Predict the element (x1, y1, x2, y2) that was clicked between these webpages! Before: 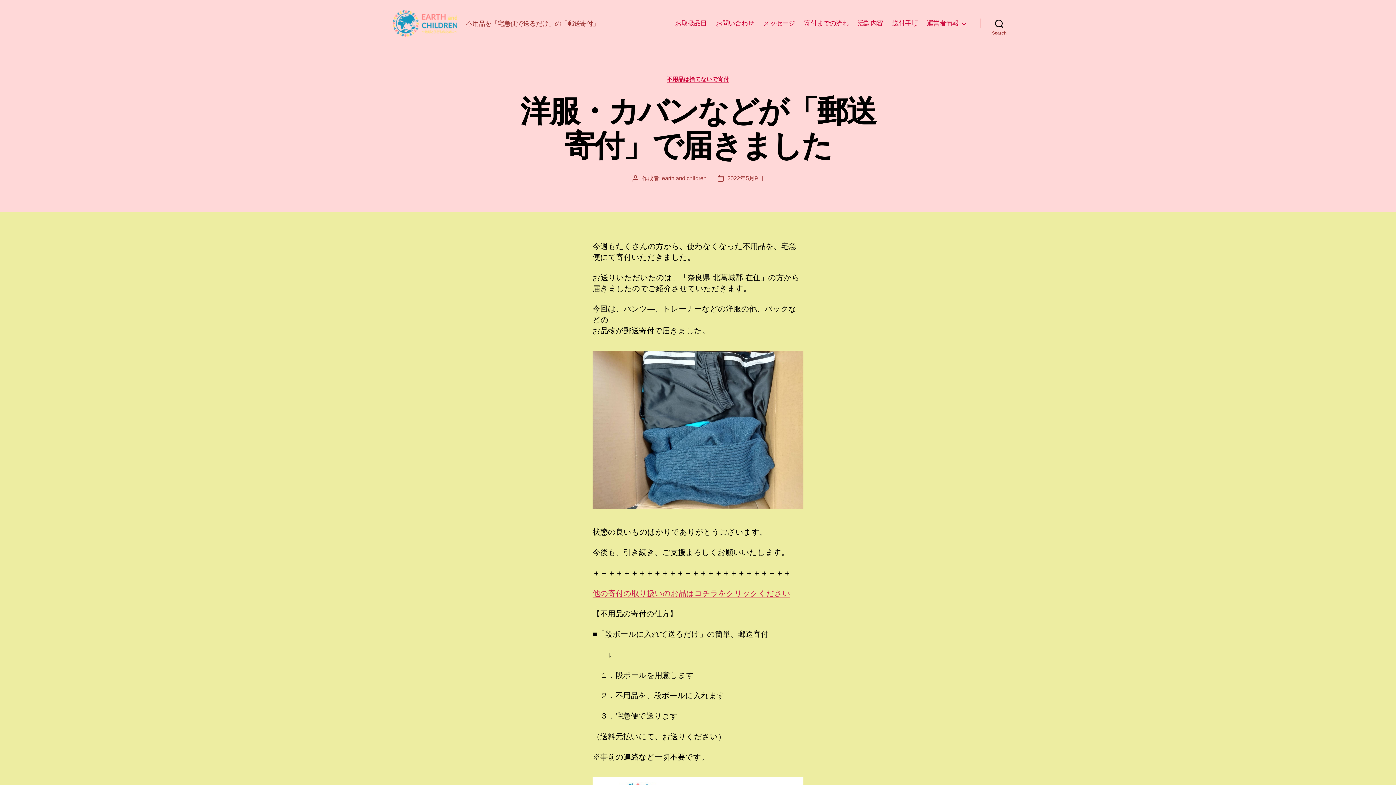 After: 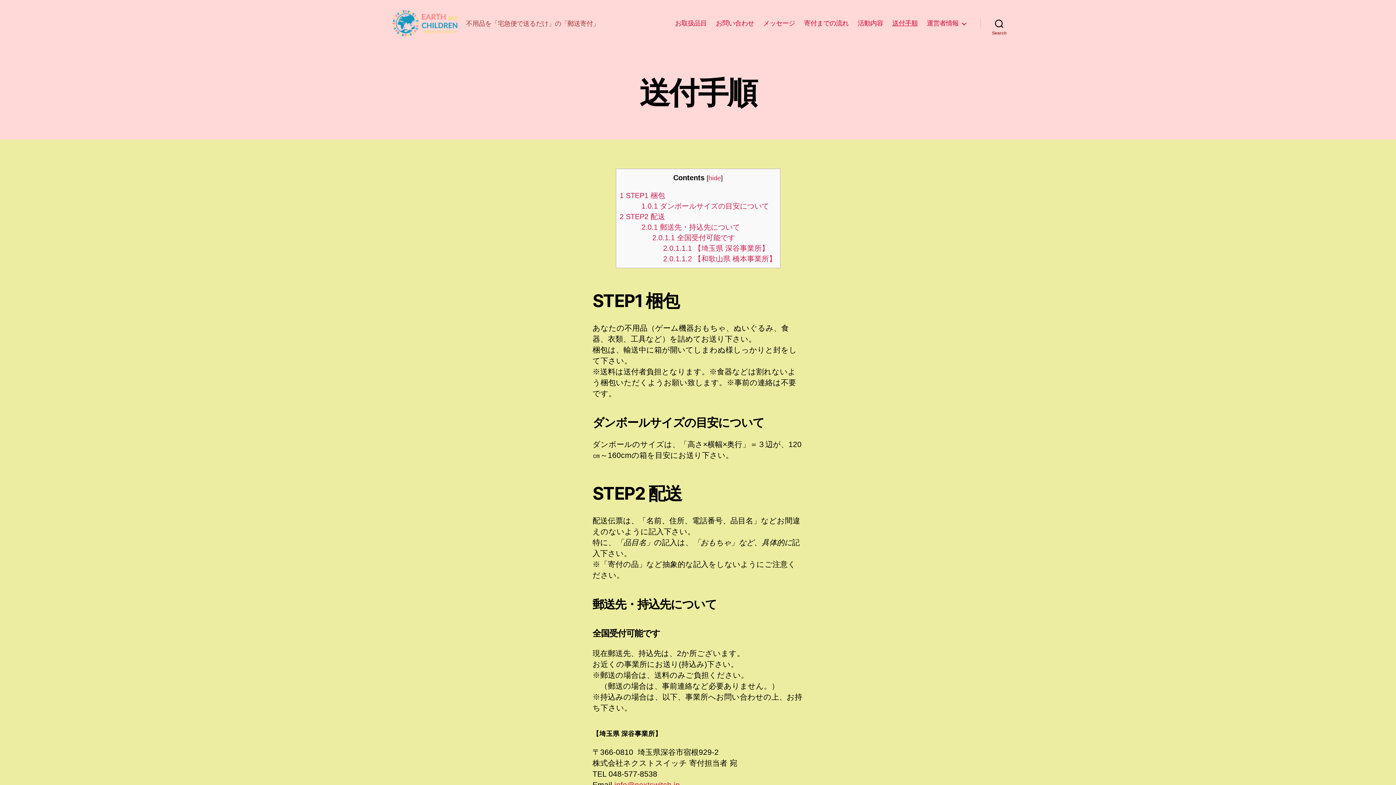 Action: label: 送付手順 bbox: (892, 19, 917, 27)